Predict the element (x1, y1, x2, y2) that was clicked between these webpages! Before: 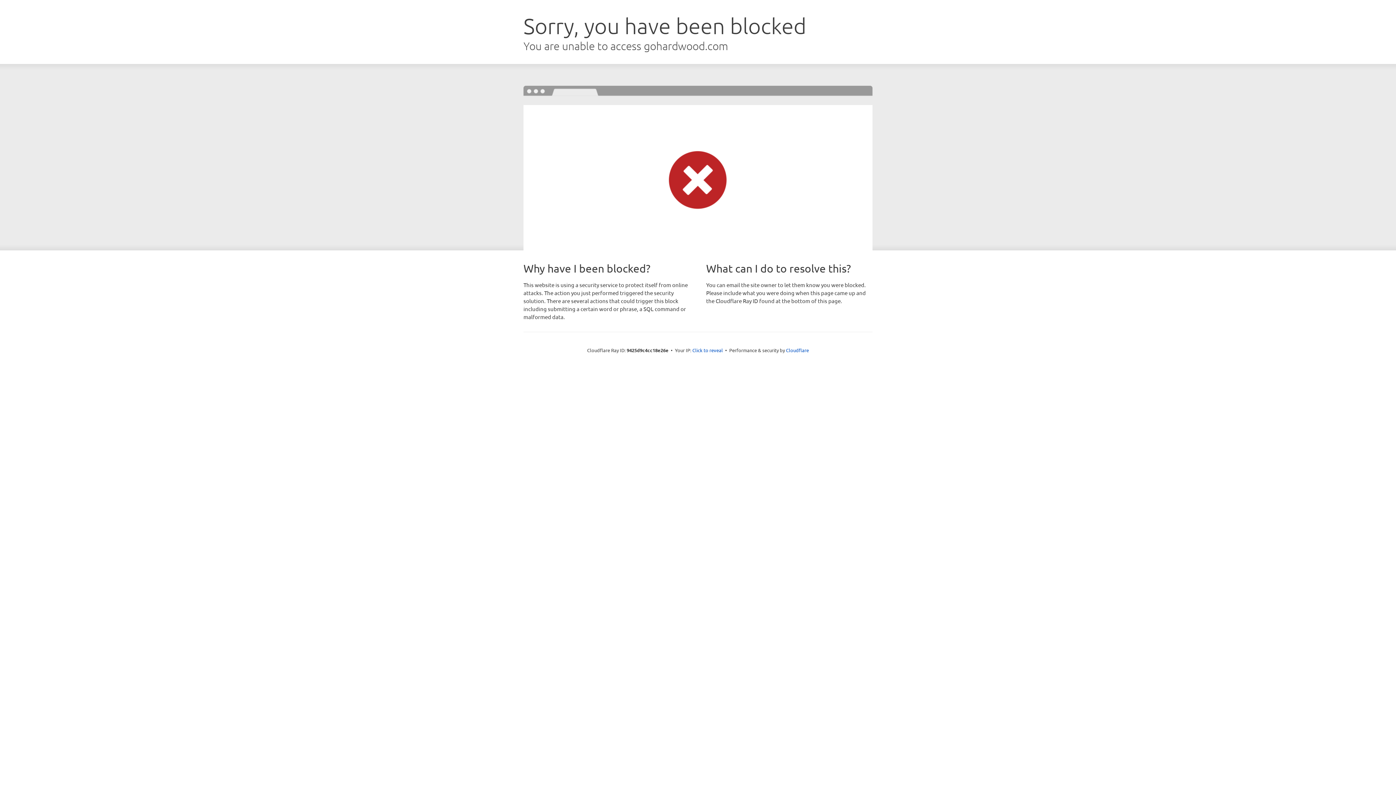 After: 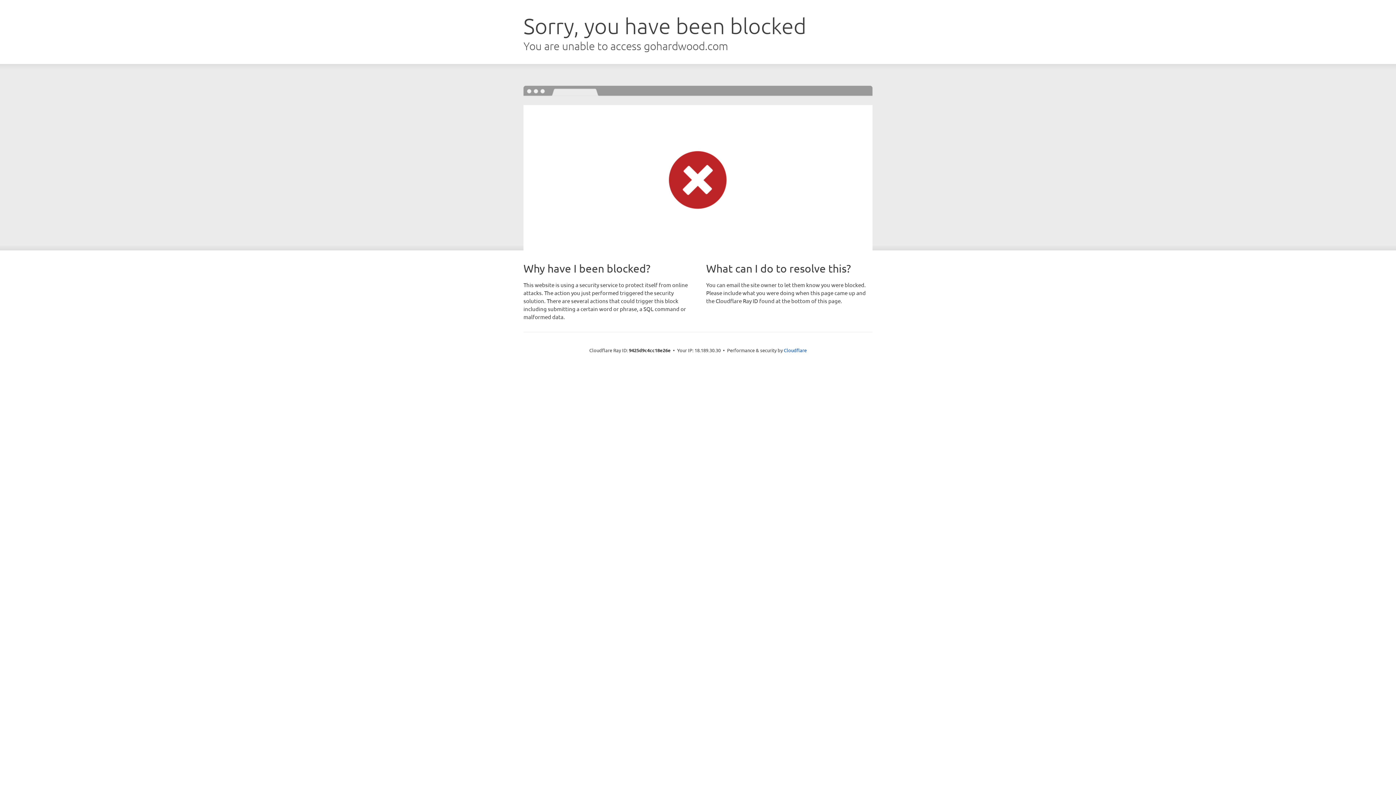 Action: label: Click to reveal bbox: (692, 346, 723, 353)